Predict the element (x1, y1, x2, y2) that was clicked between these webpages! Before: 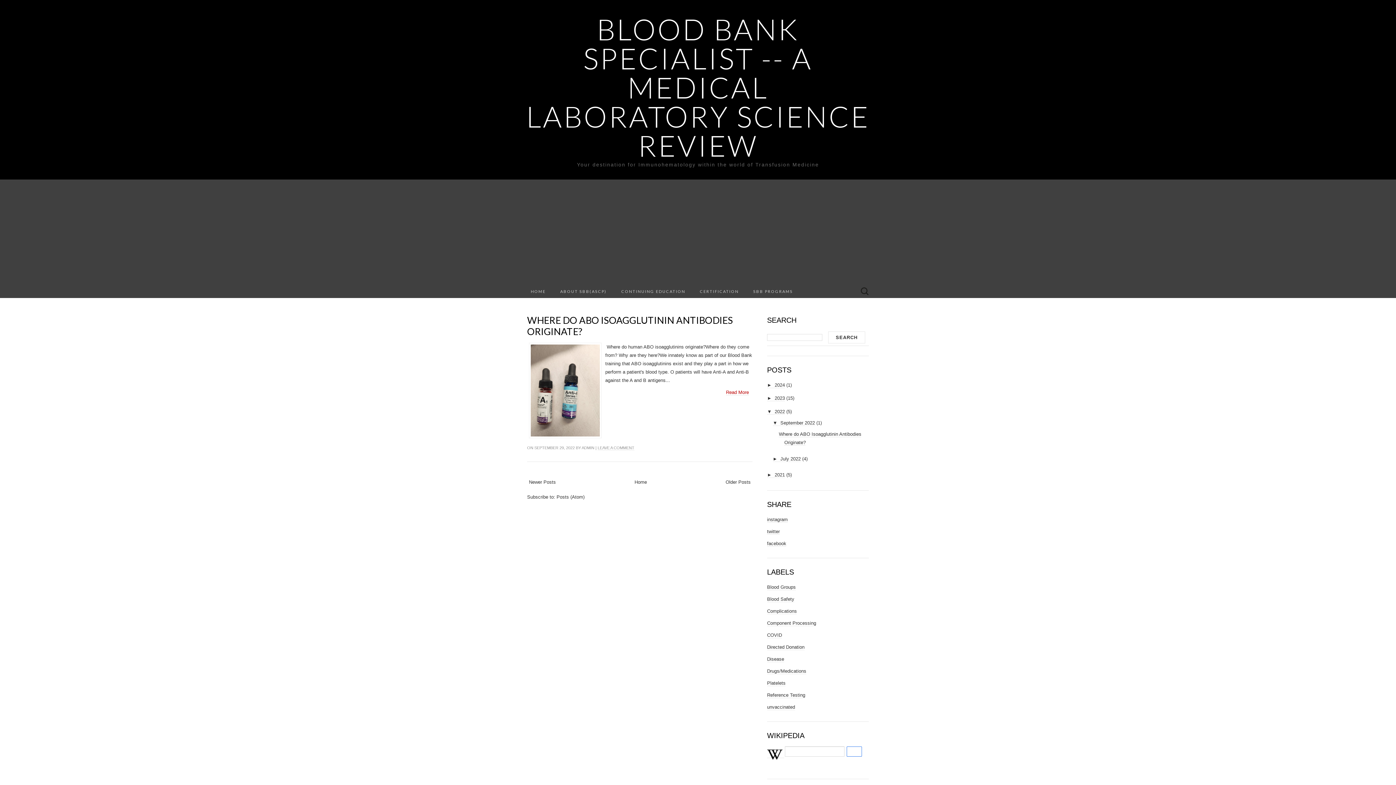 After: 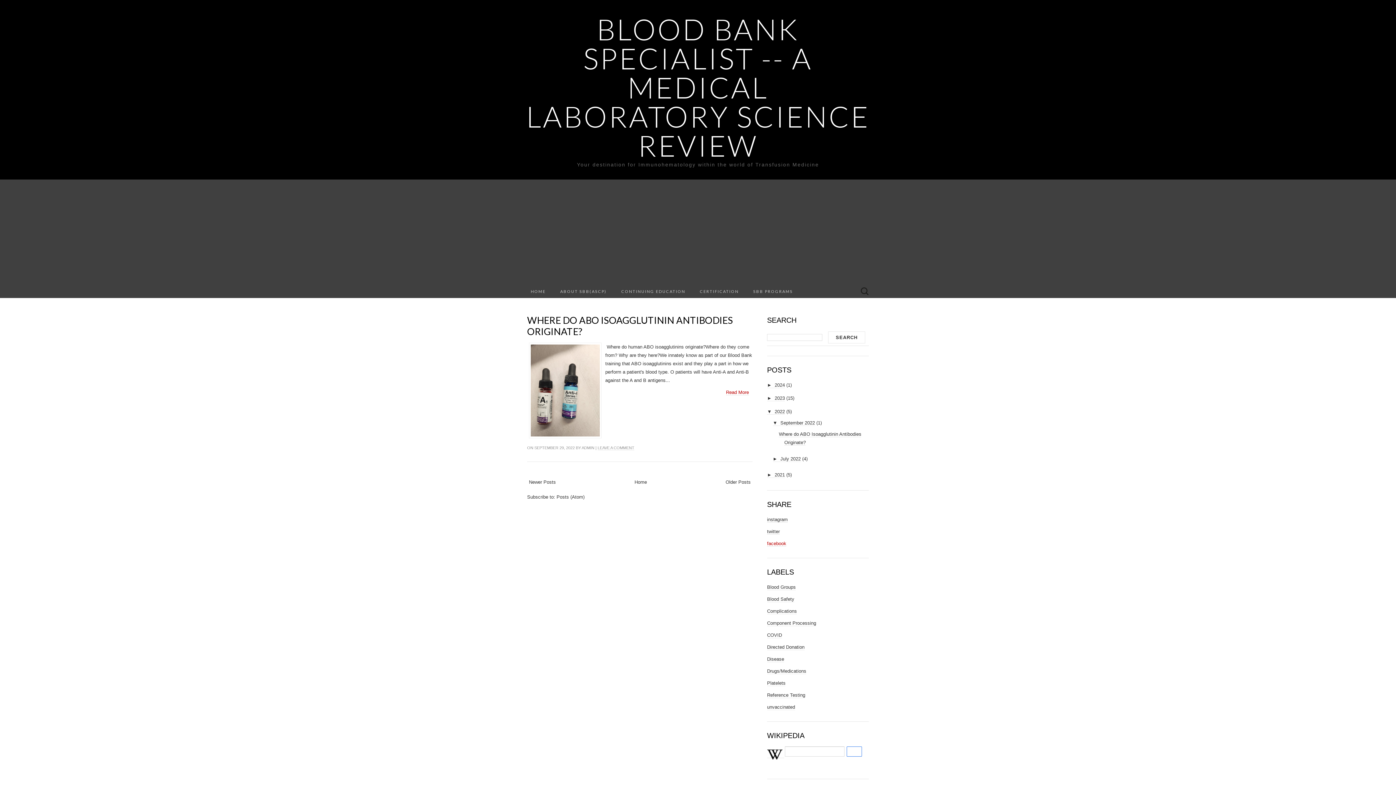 Action: bbox: (767, 541, 786, 547) label: facebook